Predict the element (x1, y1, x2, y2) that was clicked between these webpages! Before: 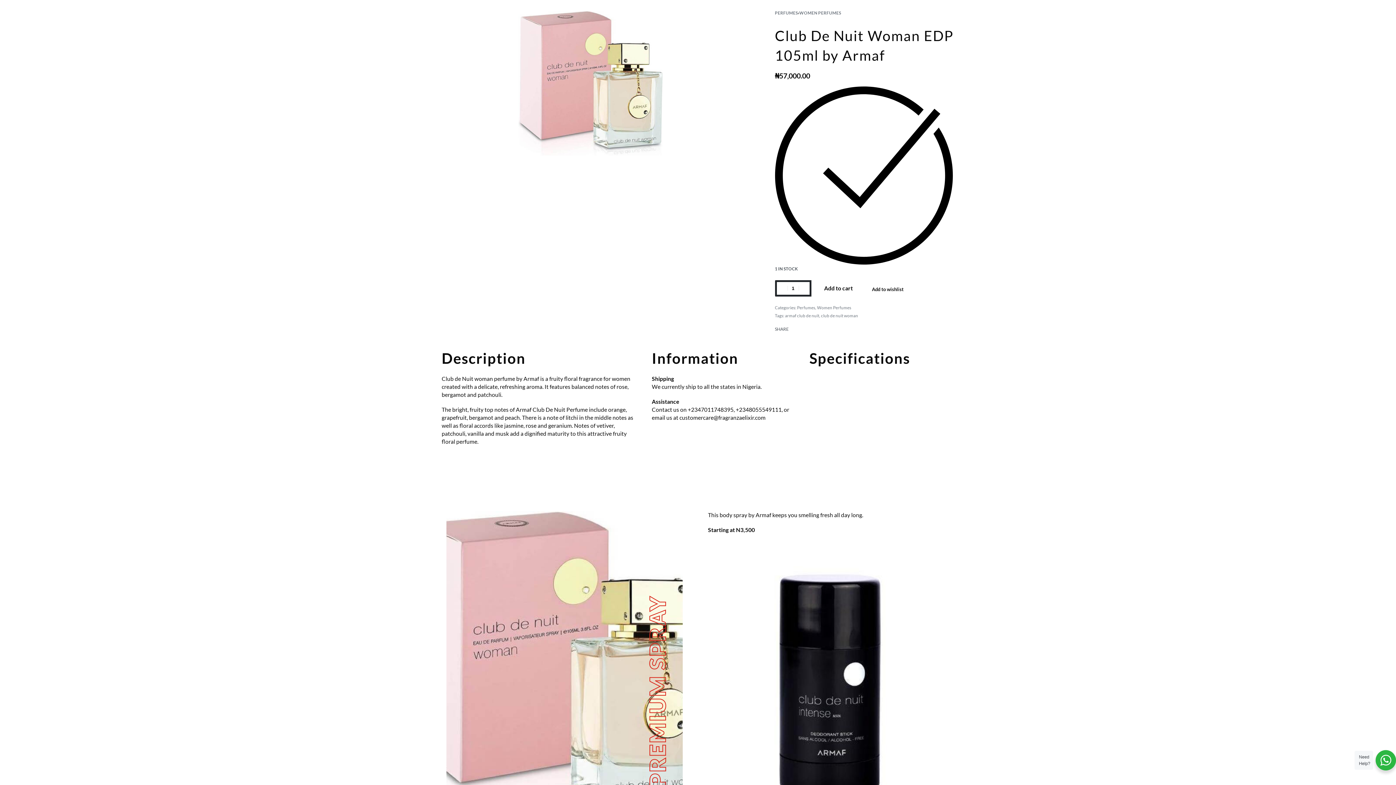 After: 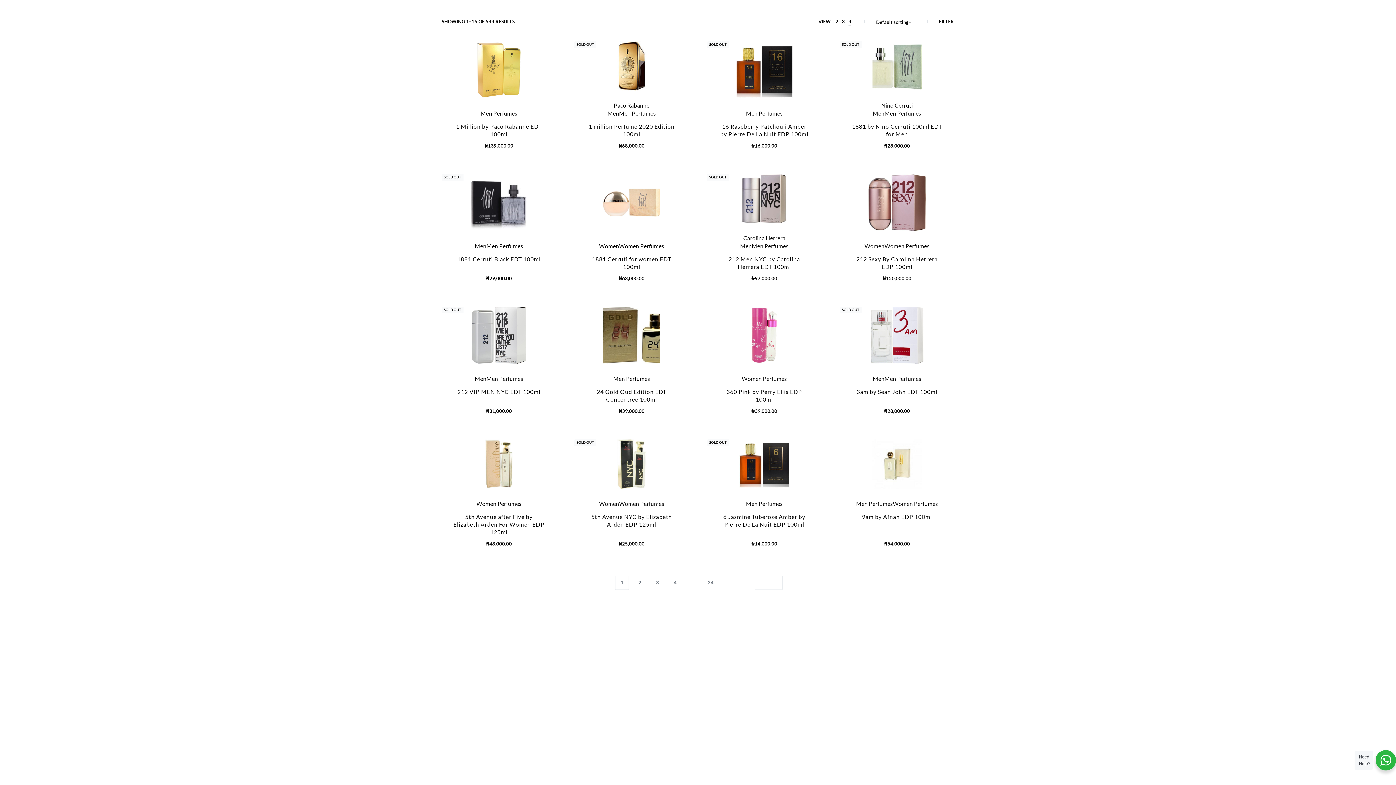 Action: bbox: (775, 10, 798, 15) label: PERFUMES